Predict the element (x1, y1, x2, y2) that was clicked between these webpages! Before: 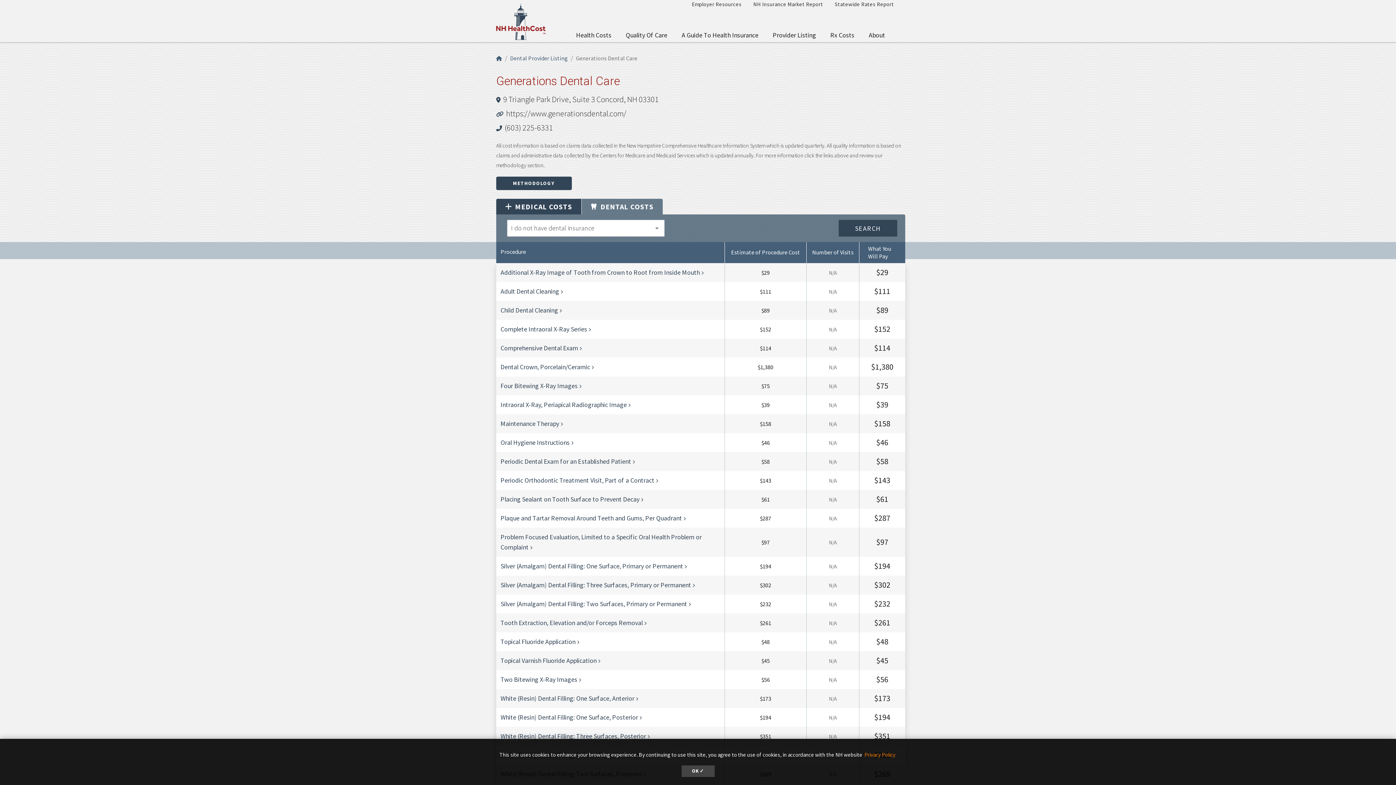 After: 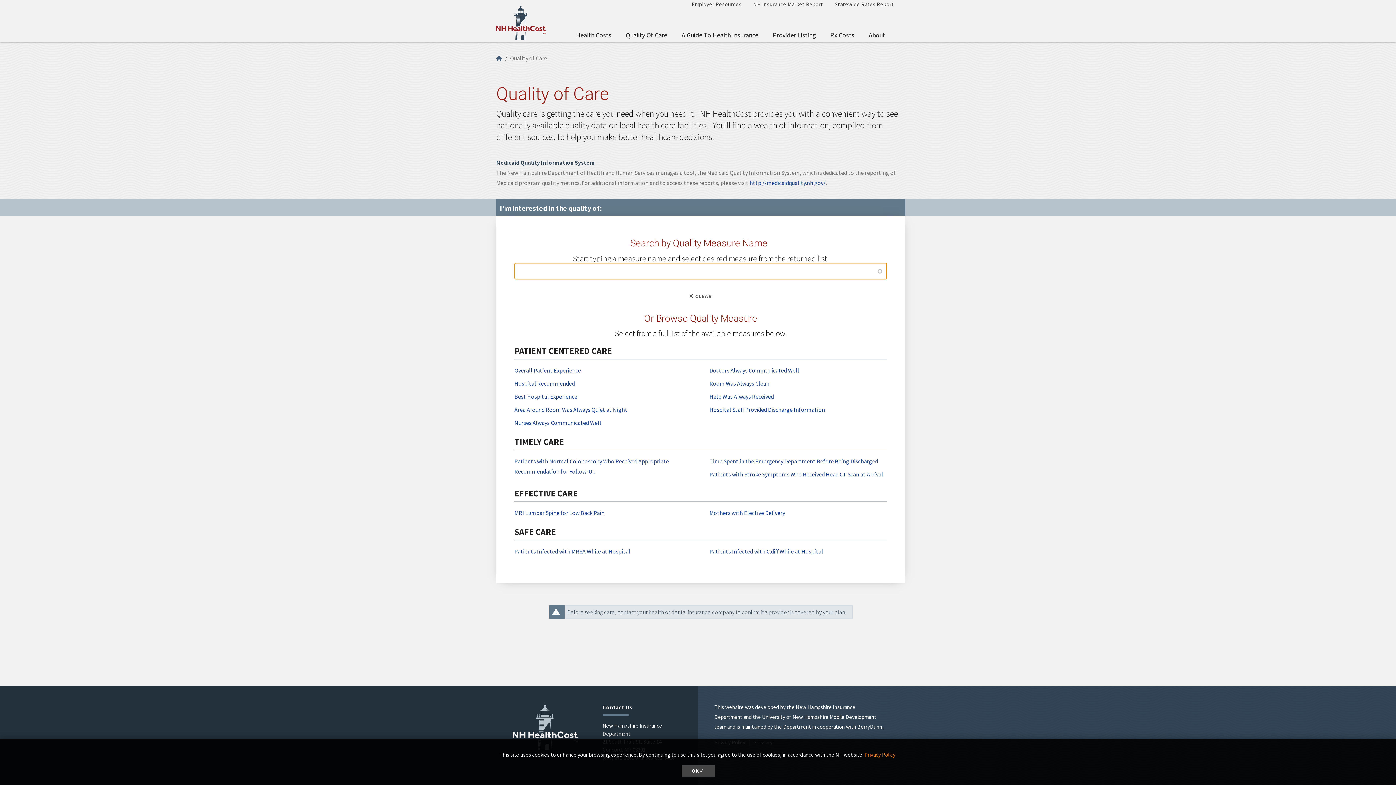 Action: label: Quality Of Care bbox: (618, 27, 674, 42)